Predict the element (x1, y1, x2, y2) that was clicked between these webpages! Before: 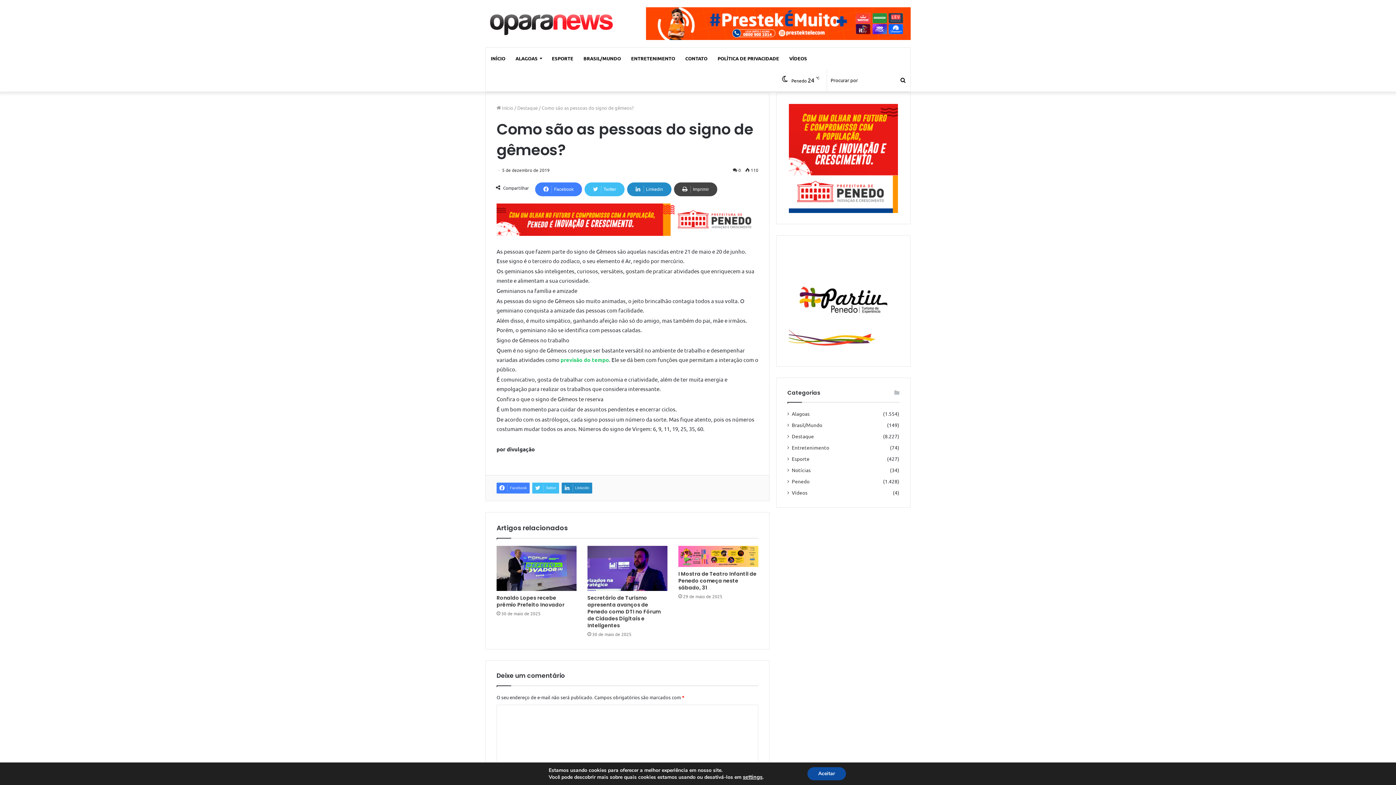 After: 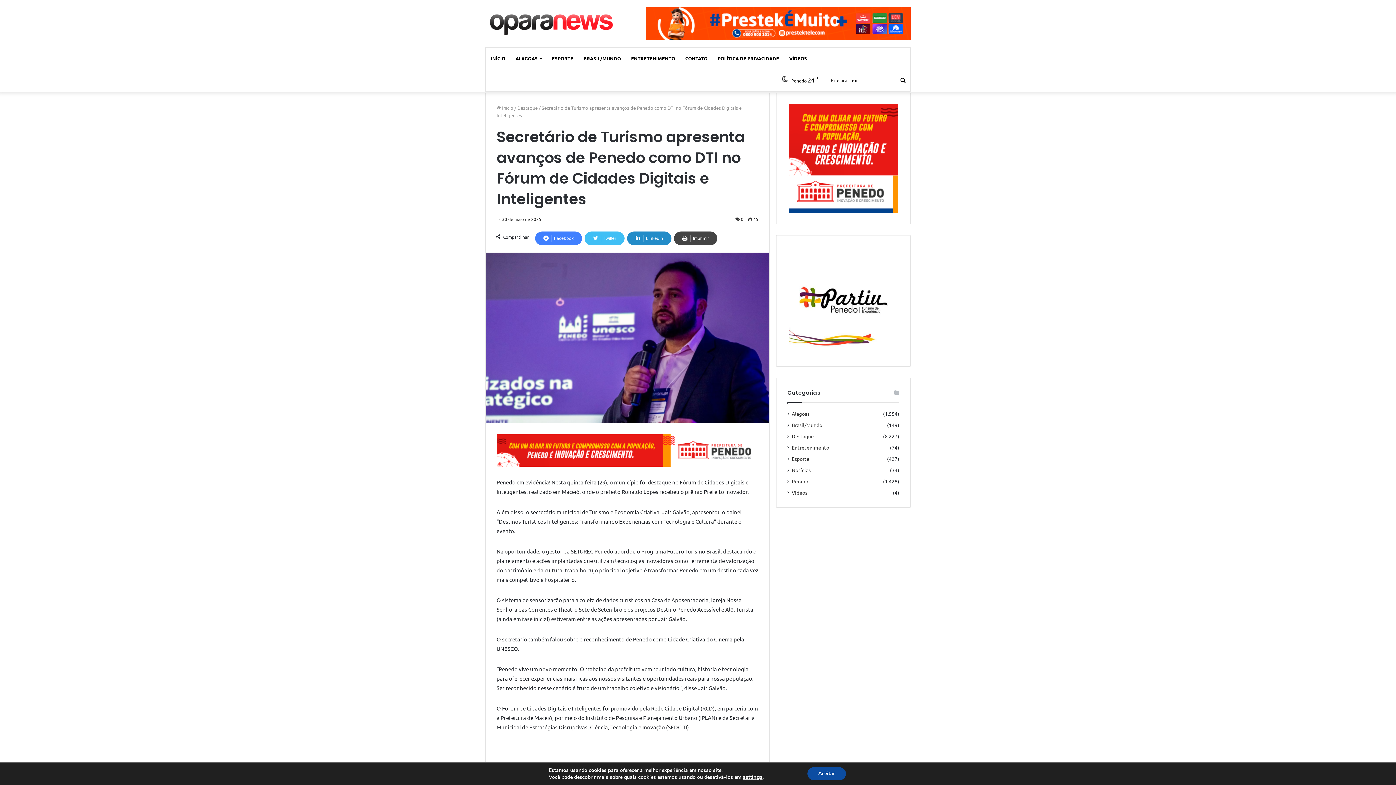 Action: label: Secretário de Turismo apresenta avanços de Penedo como DTI no Fórum de Cidades Digitais e Inteligentes bbox: (587, 594, 660, 629)